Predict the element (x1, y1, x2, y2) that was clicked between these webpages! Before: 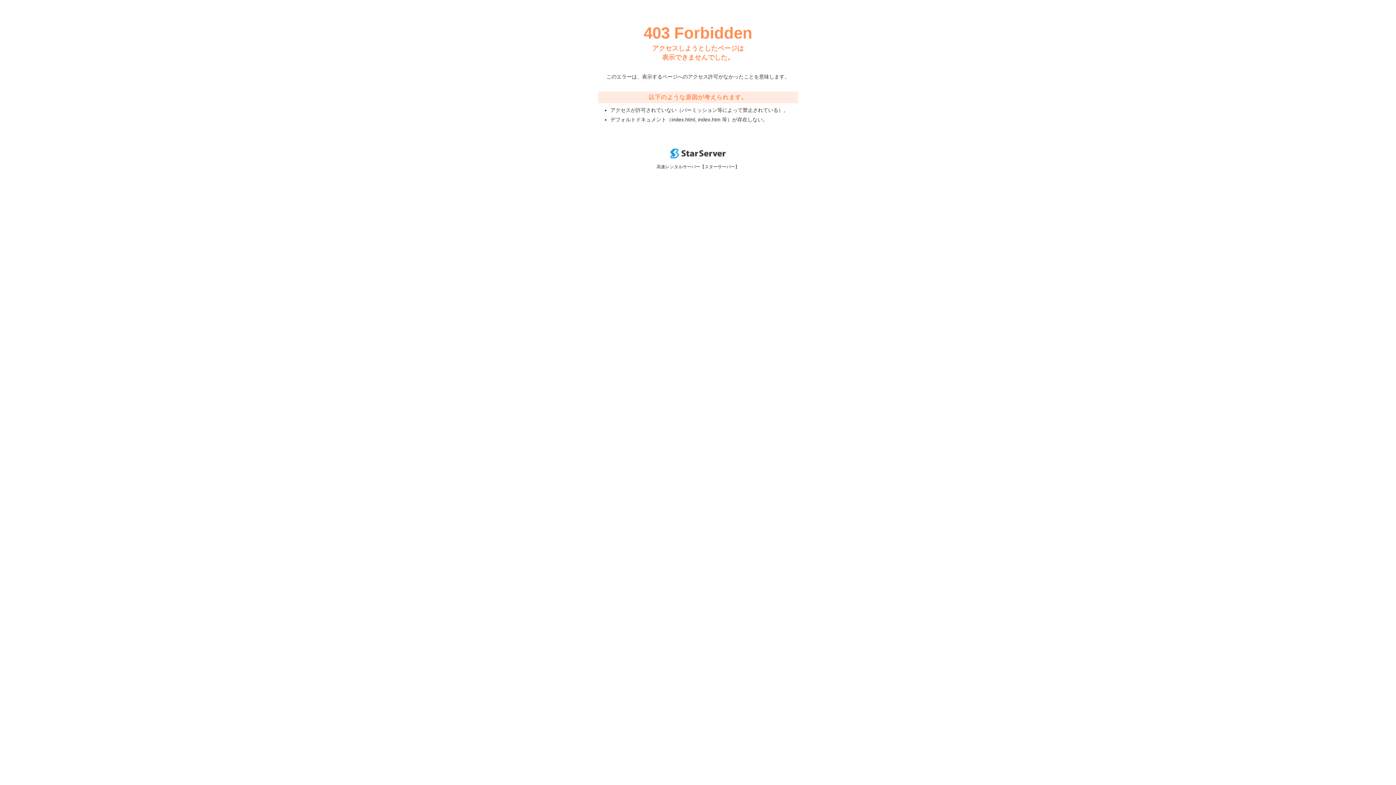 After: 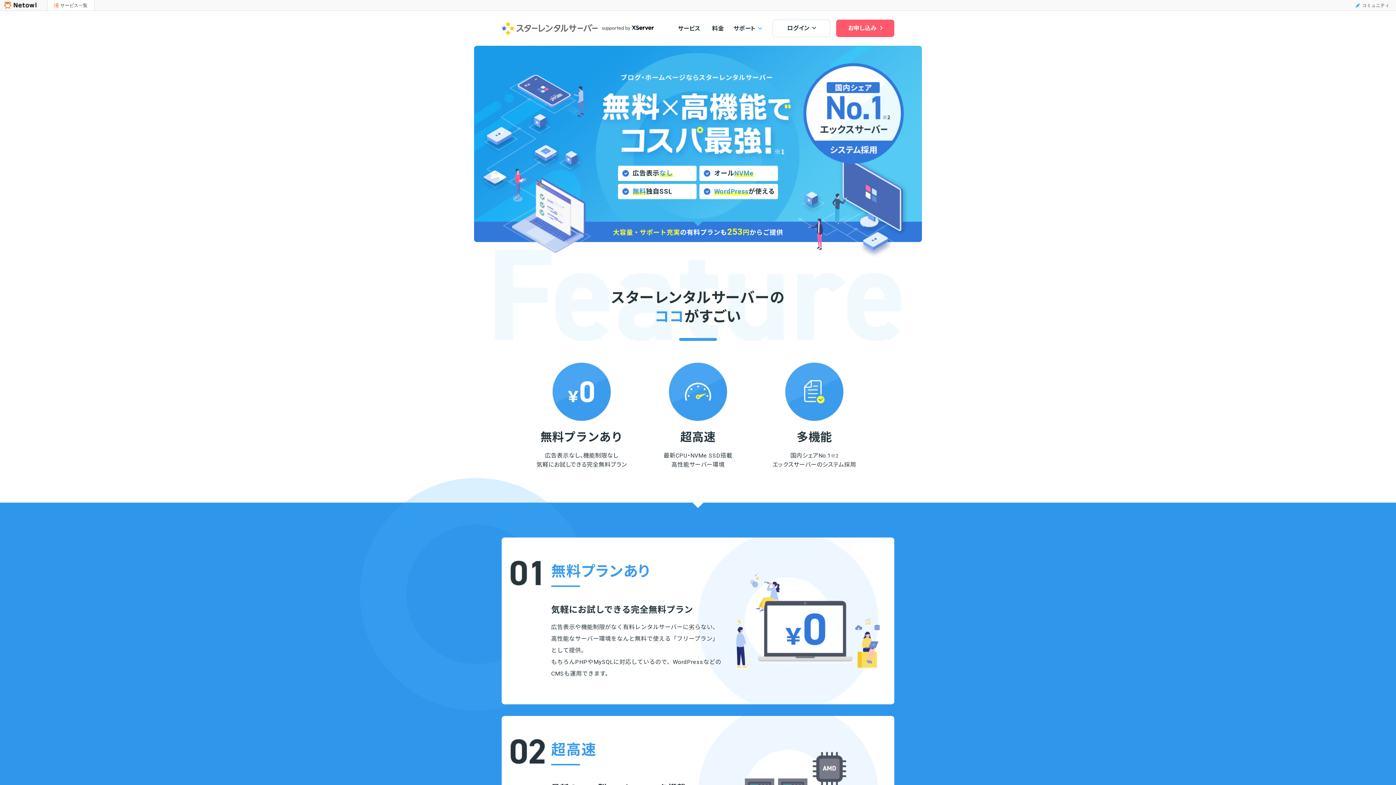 Action: bbox: (670, 153, 725, 159)